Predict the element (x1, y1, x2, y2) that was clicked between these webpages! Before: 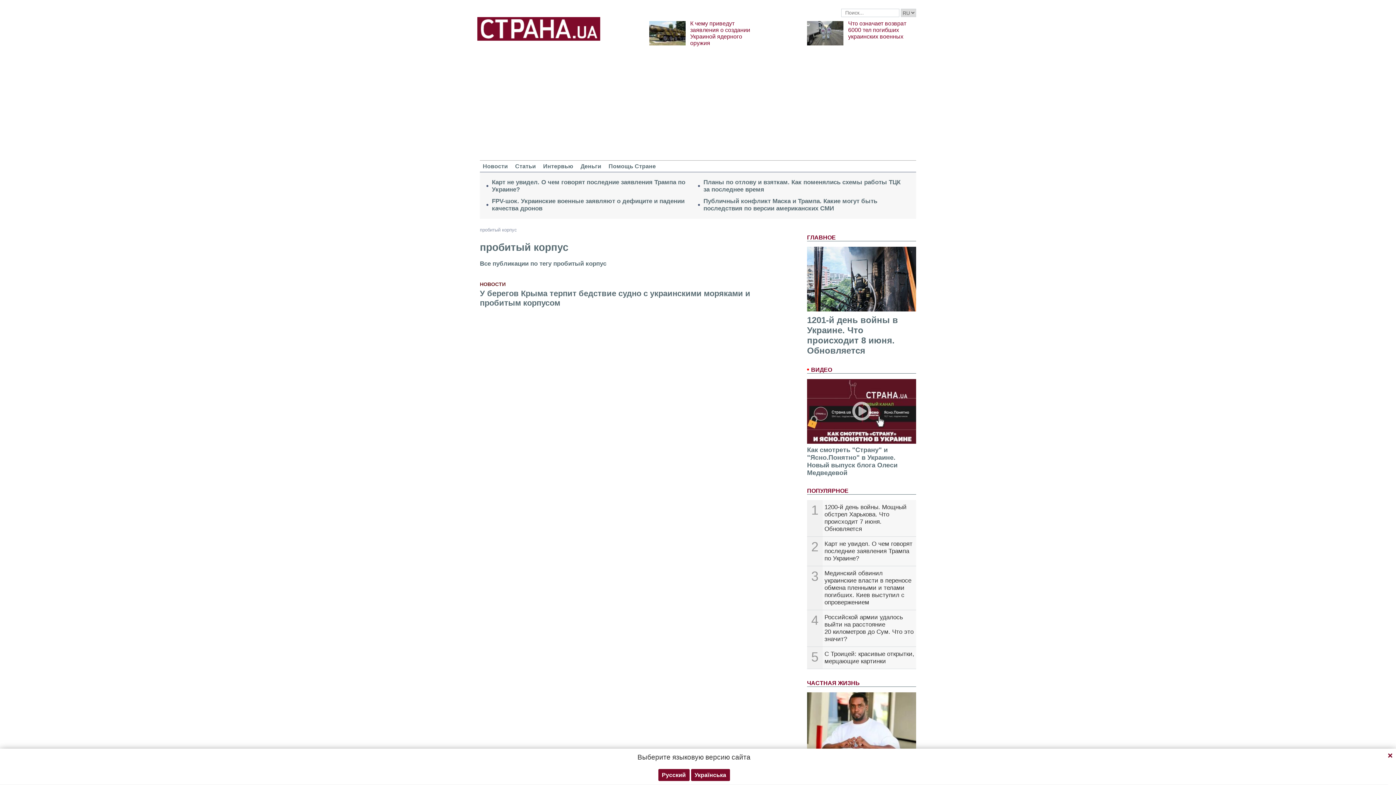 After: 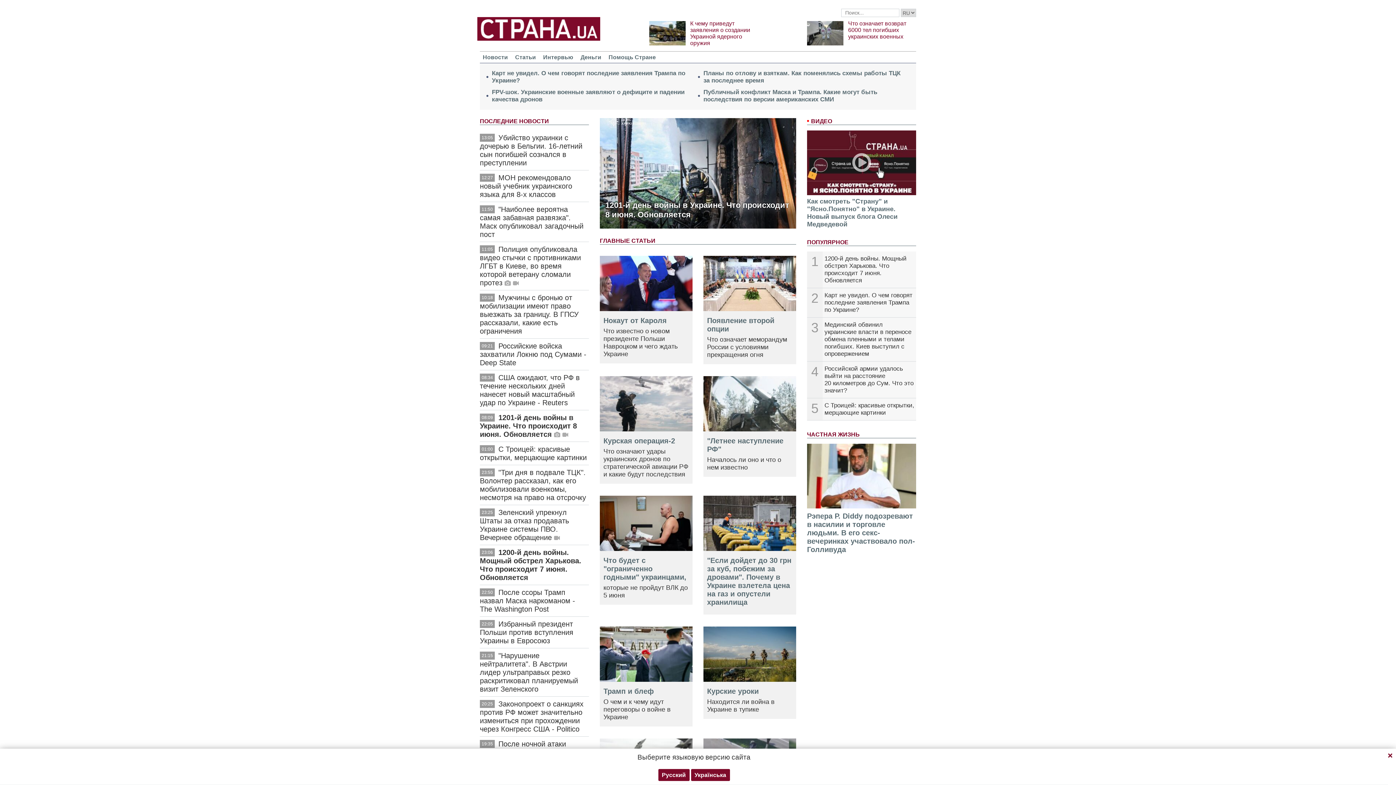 Action: bbox: (480, 16, 600, 48)